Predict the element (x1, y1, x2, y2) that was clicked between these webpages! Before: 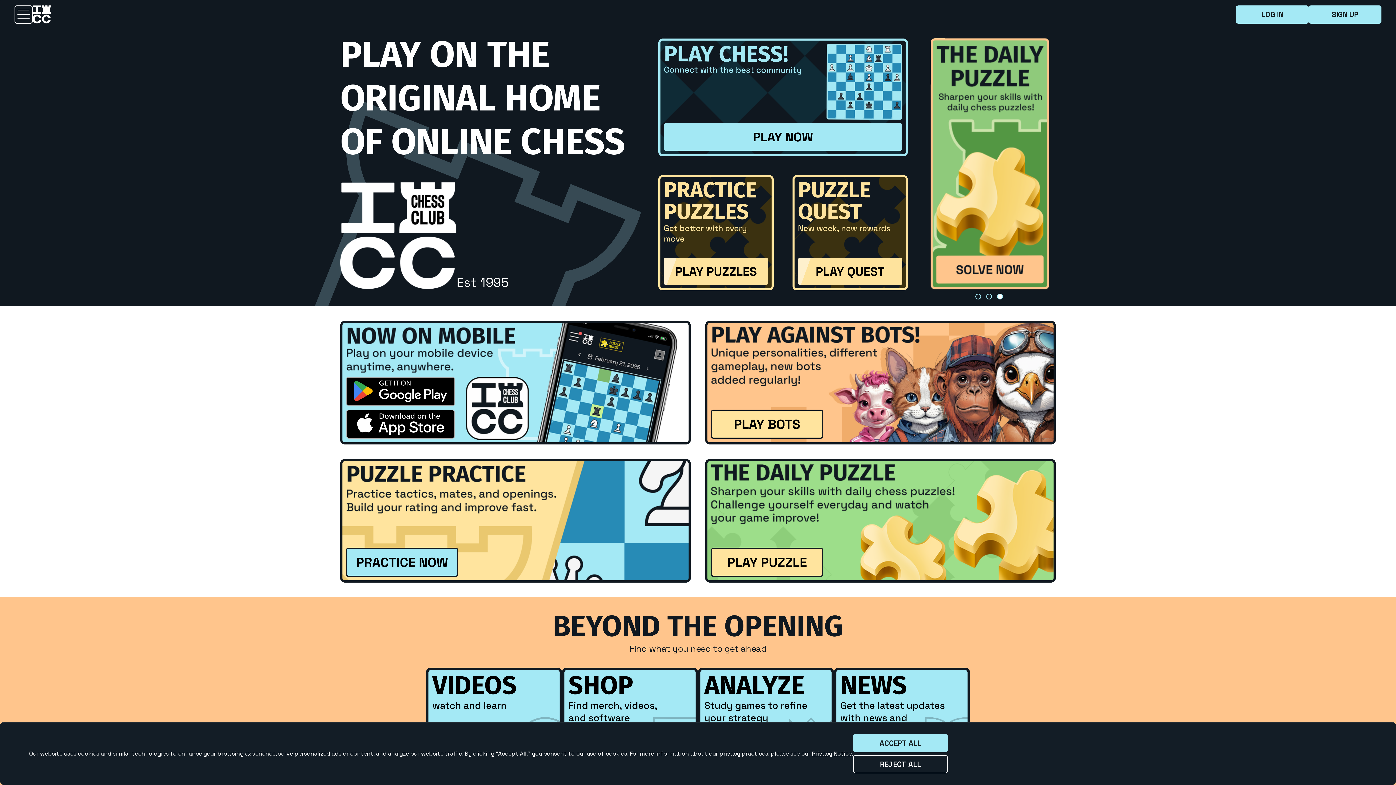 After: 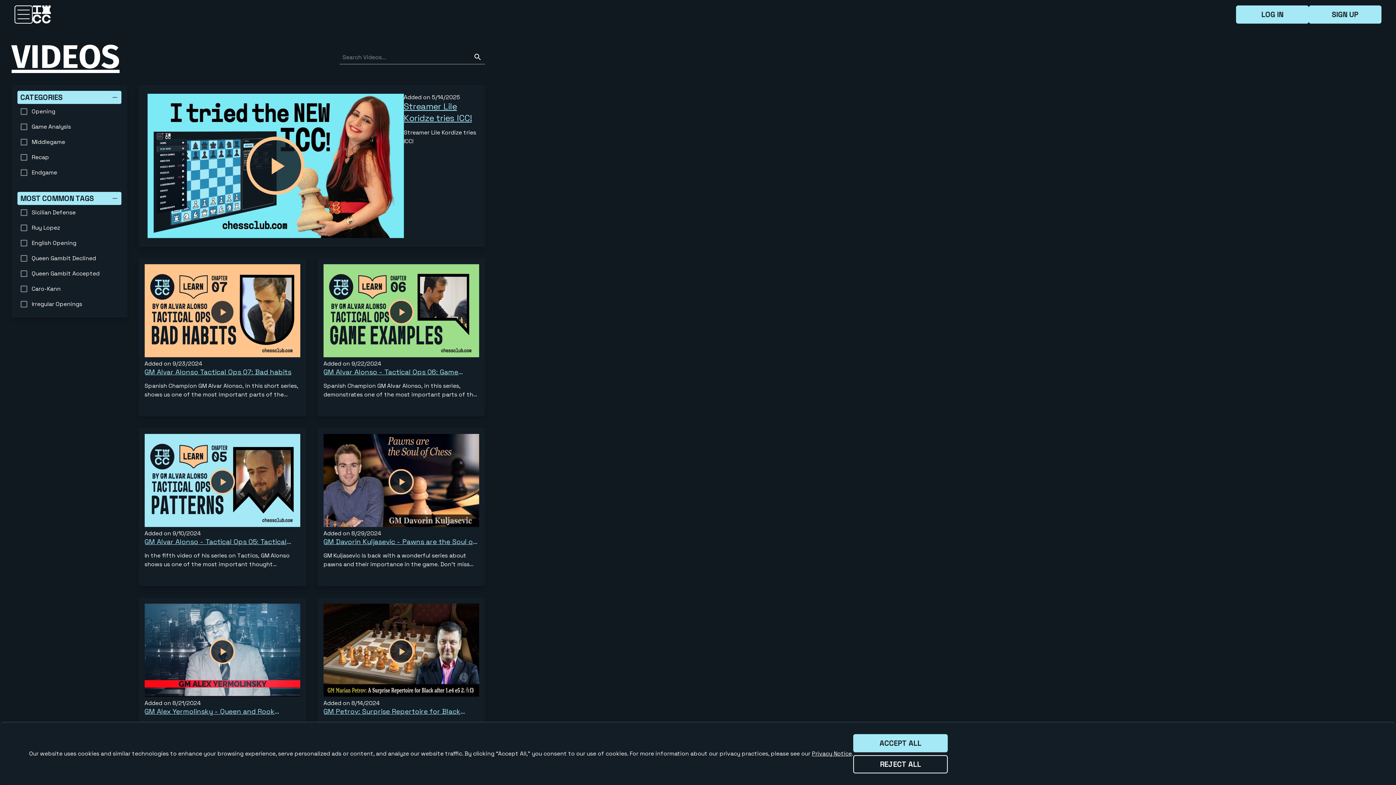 Action: bbox: (426, 542, 562, 678)